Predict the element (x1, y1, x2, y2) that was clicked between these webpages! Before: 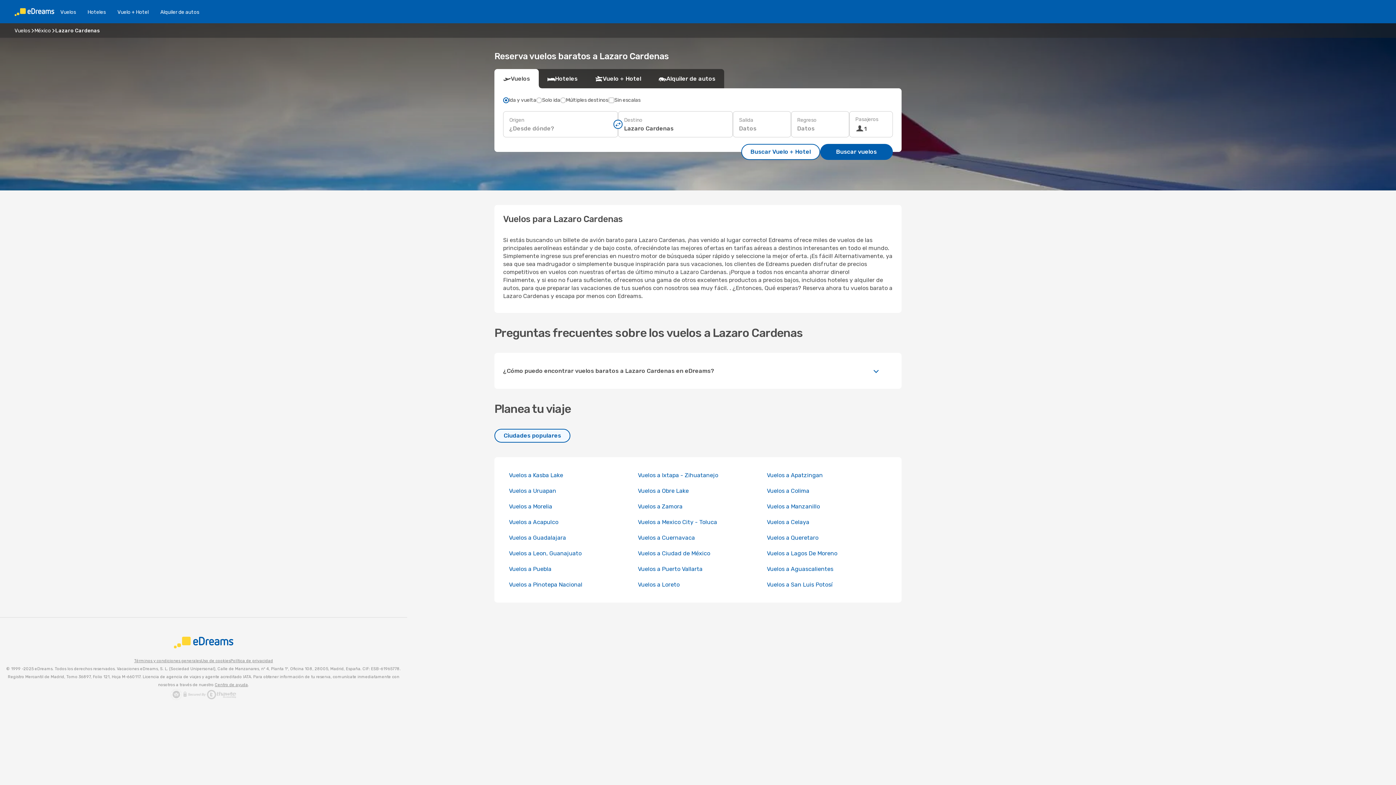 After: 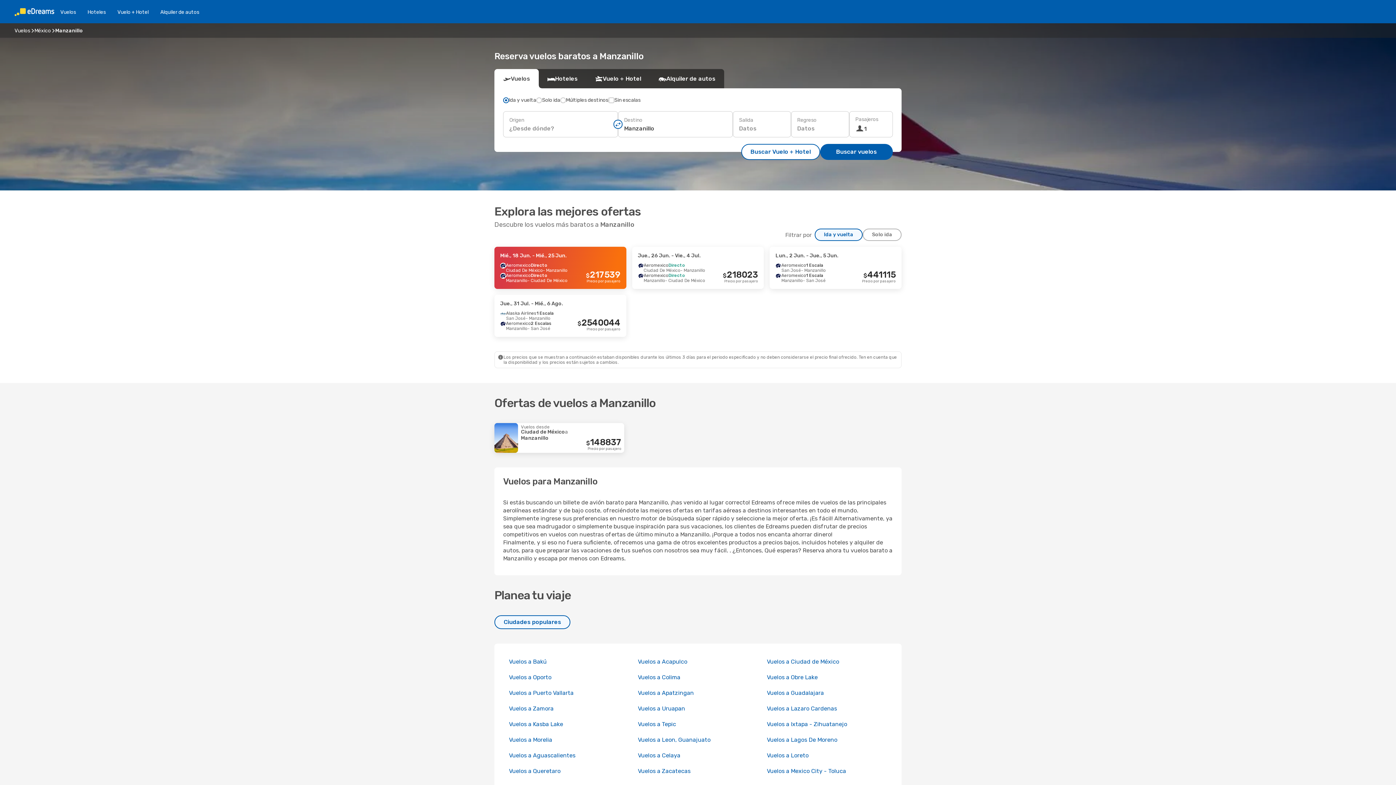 Action: label: Vuelos a Manzanillo bbox: (767, 503, 820, 510)